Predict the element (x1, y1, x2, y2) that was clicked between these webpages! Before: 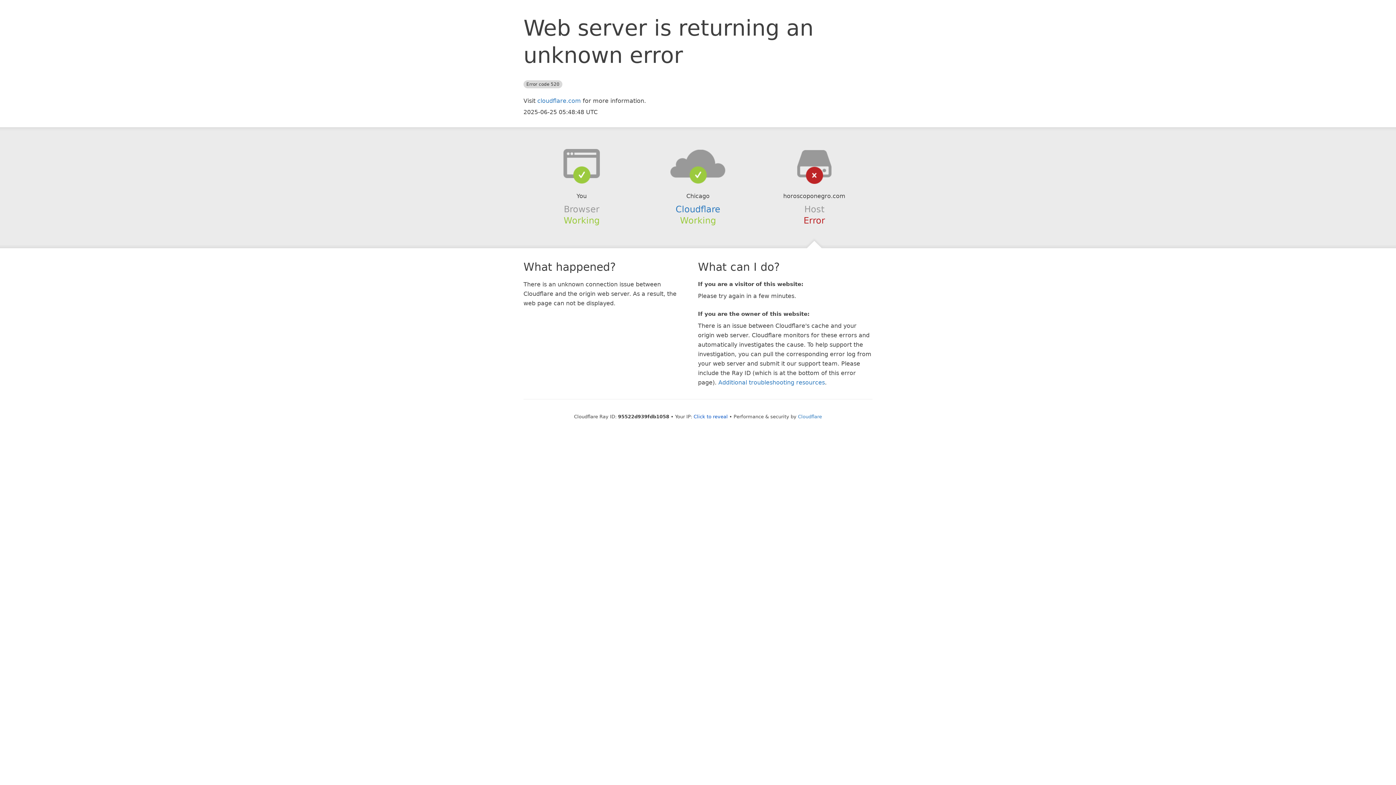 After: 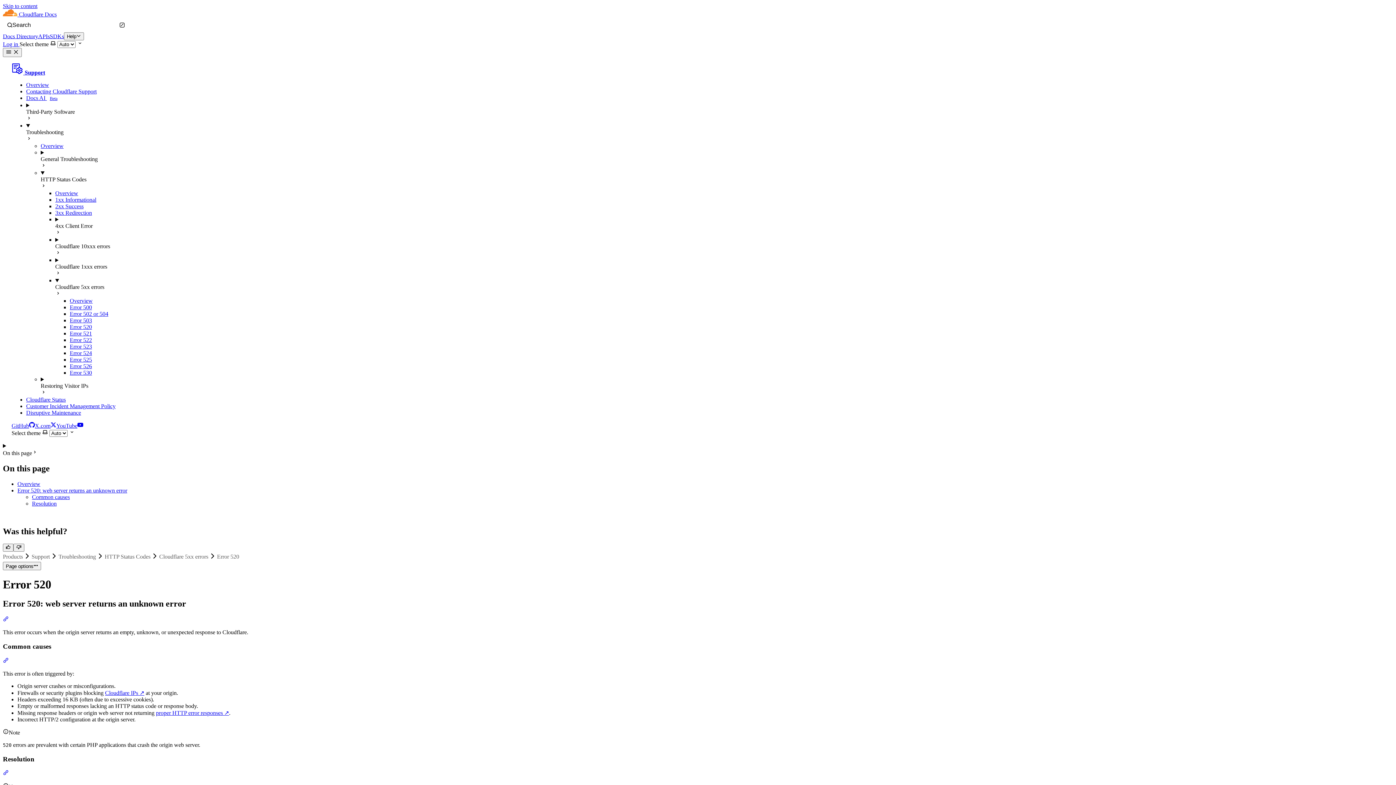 Action: label: Additional troubleshooting resources bbox: (718, 379, 825, 386)